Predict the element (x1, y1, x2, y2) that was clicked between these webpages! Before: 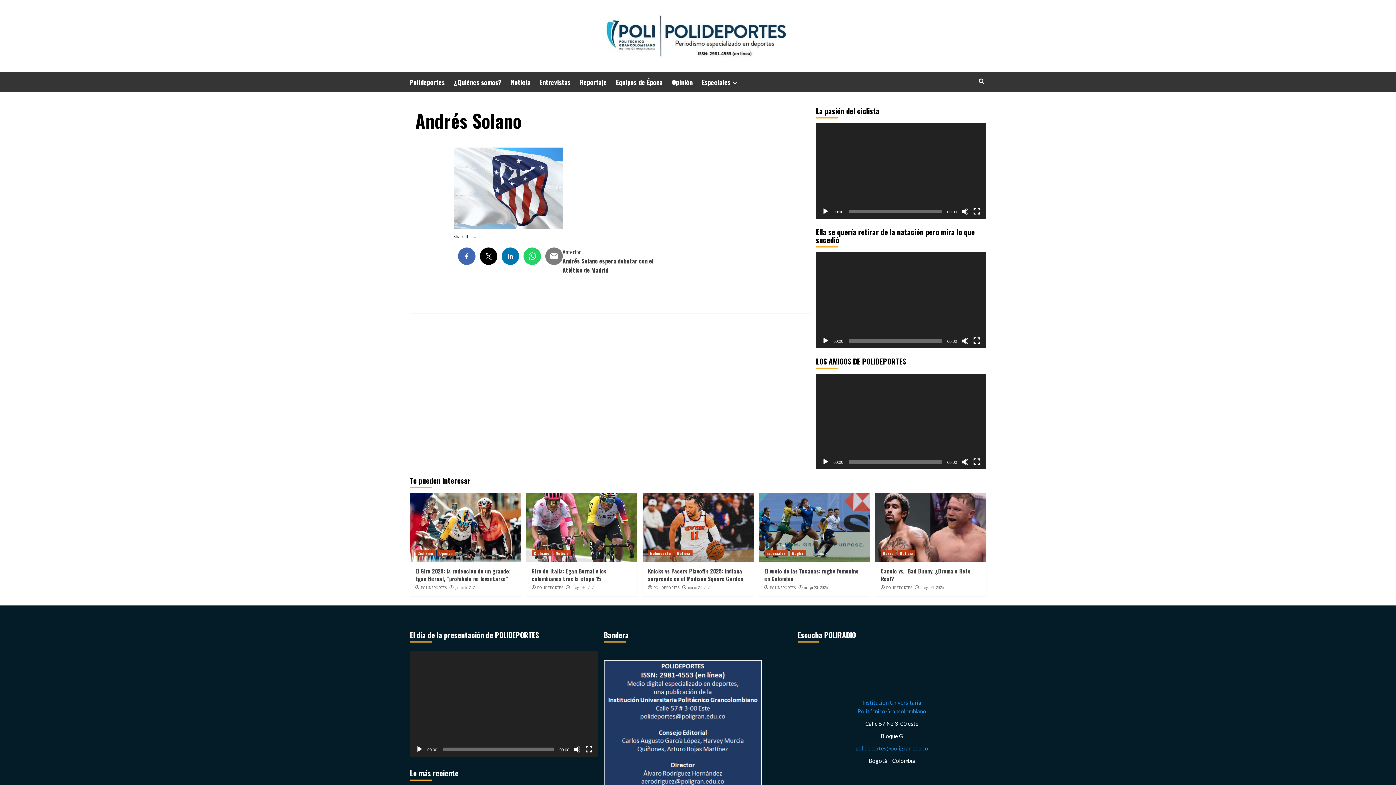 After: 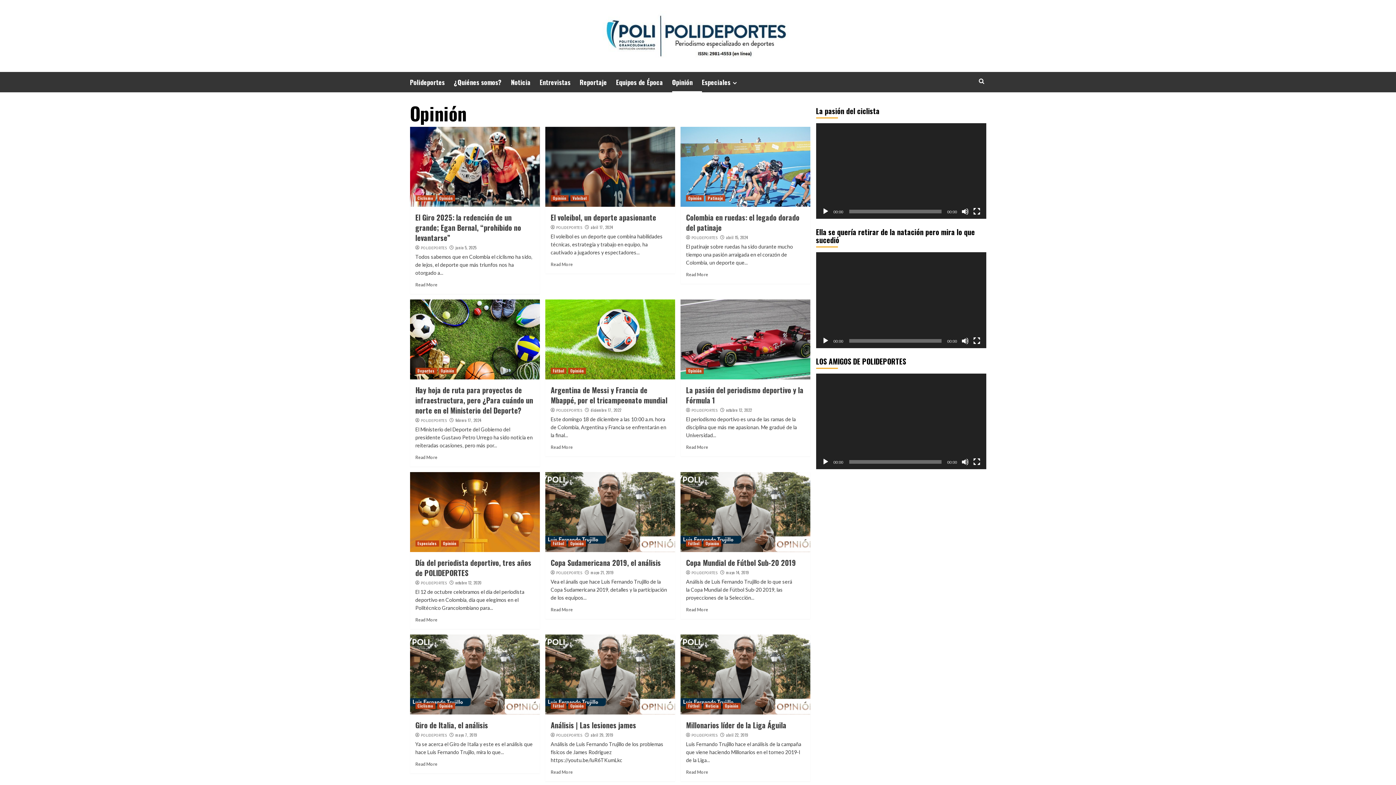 Action: bbox: (437, 550, 455, 556) label: Opinión